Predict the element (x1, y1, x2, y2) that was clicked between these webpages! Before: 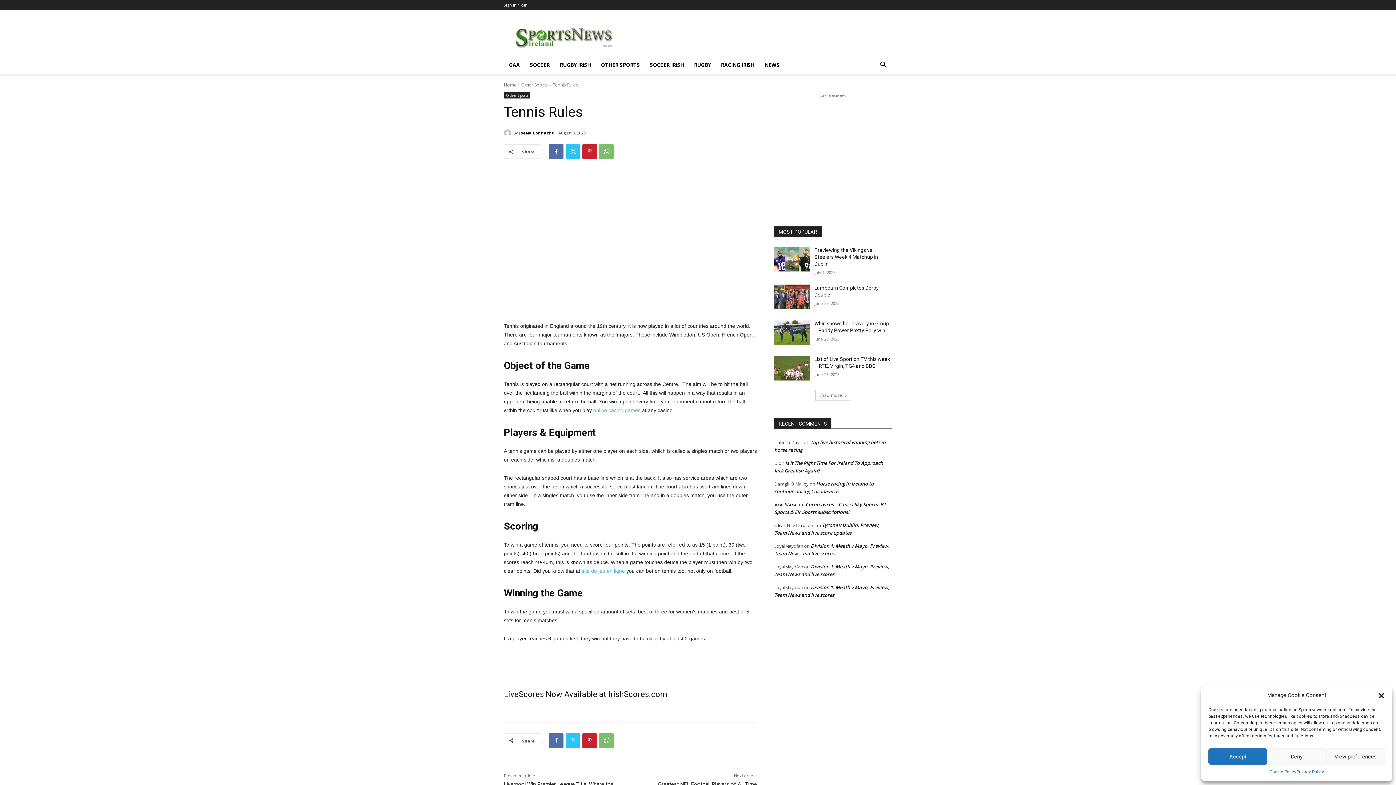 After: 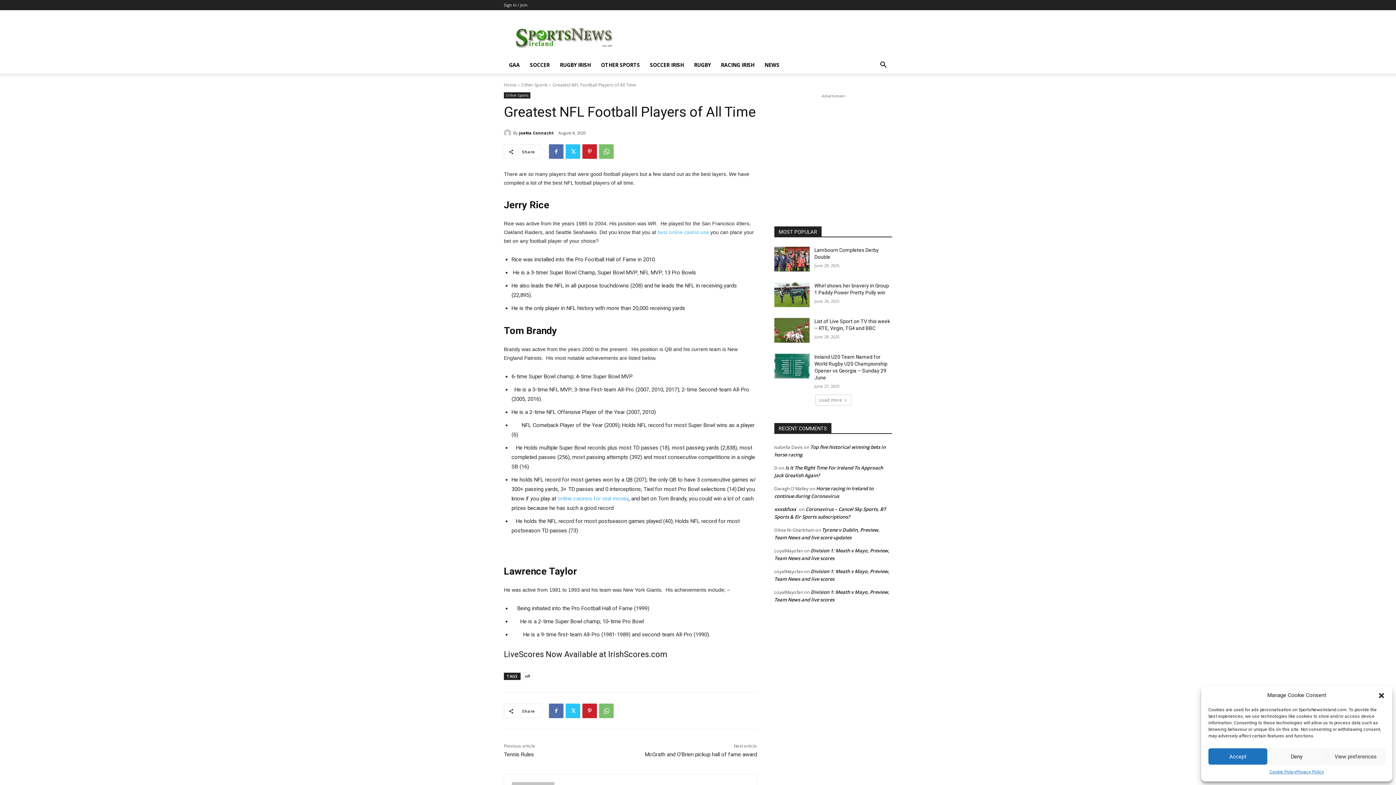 Action: label: Greatest NFL Football Players of All Time bbox: (658, 781, 757, 787)